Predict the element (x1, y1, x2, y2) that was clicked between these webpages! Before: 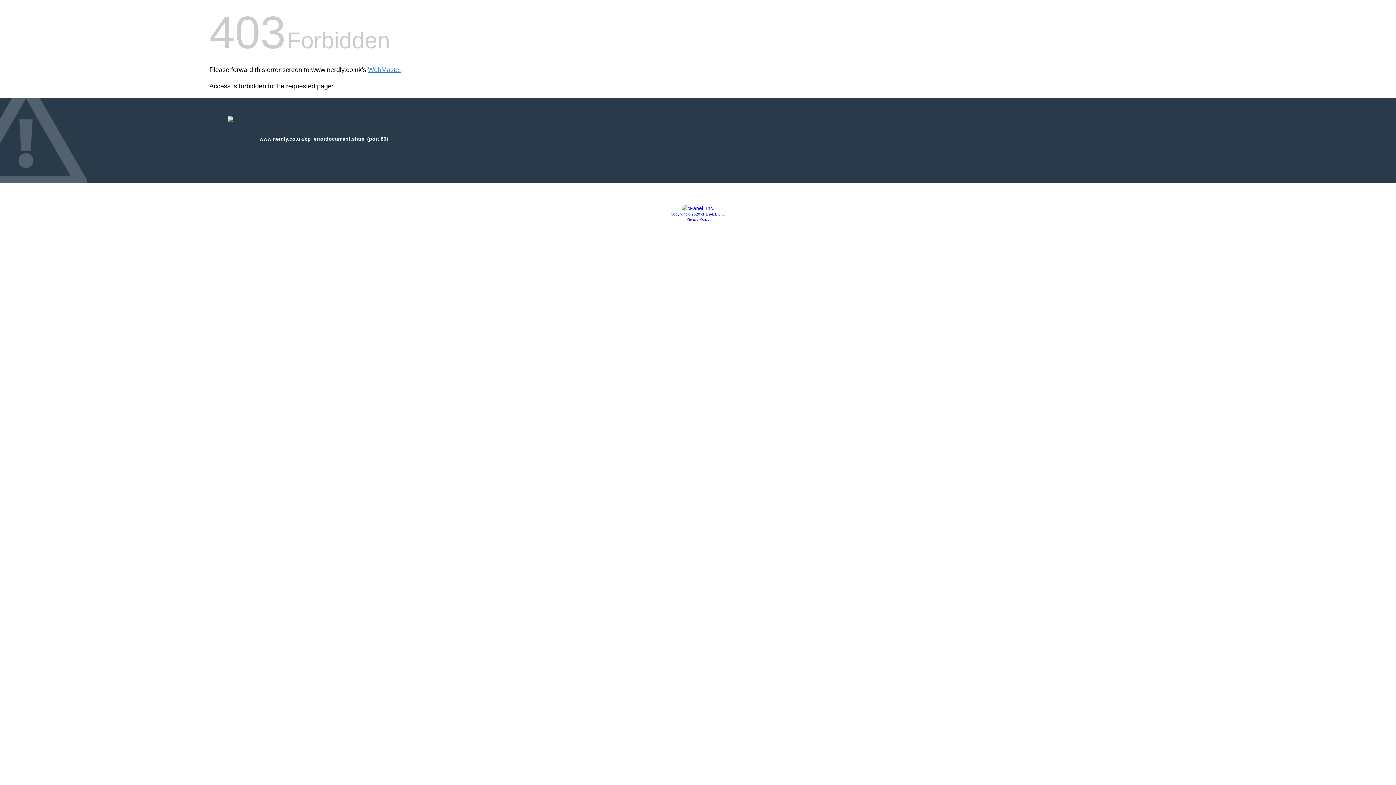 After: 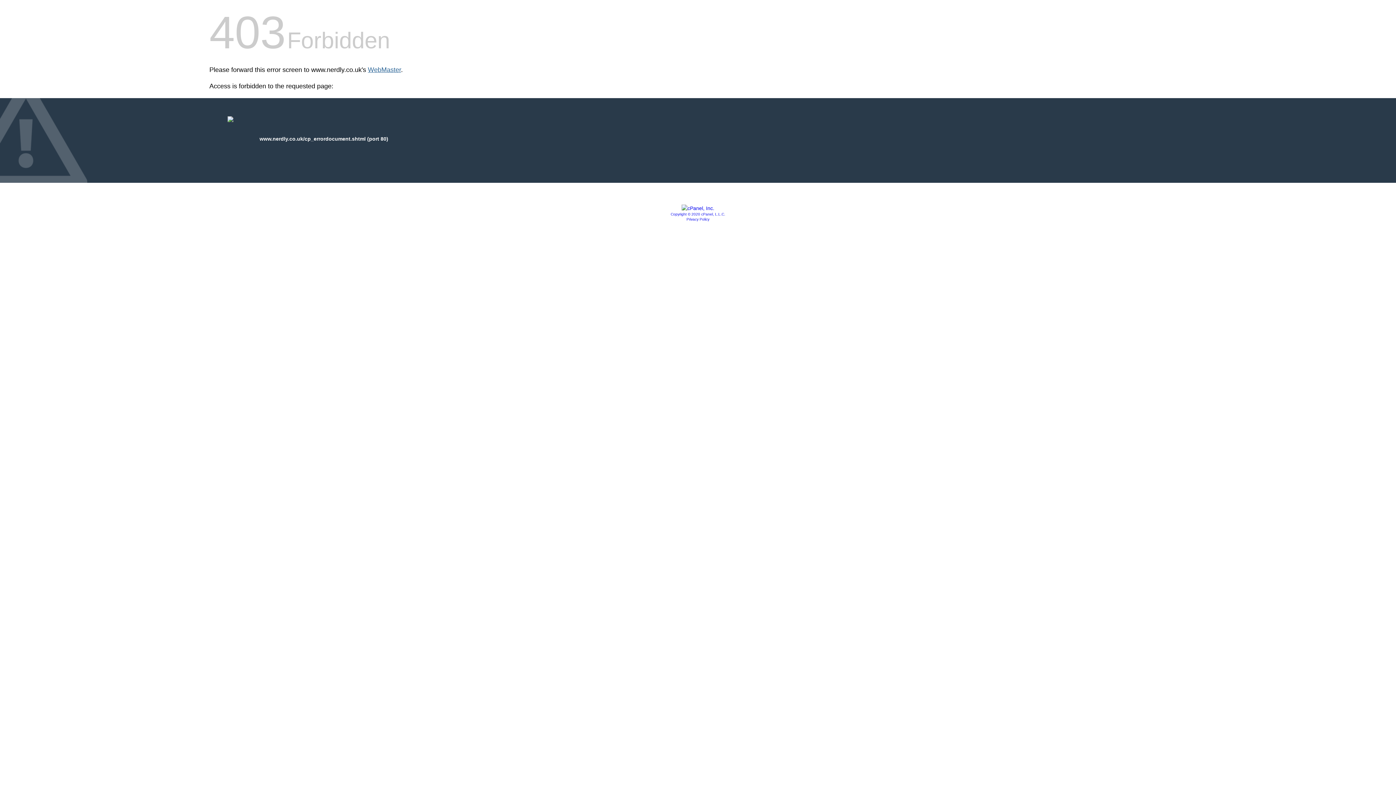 Action: label: WebMaster bbox: (368, 66, 401, 73)